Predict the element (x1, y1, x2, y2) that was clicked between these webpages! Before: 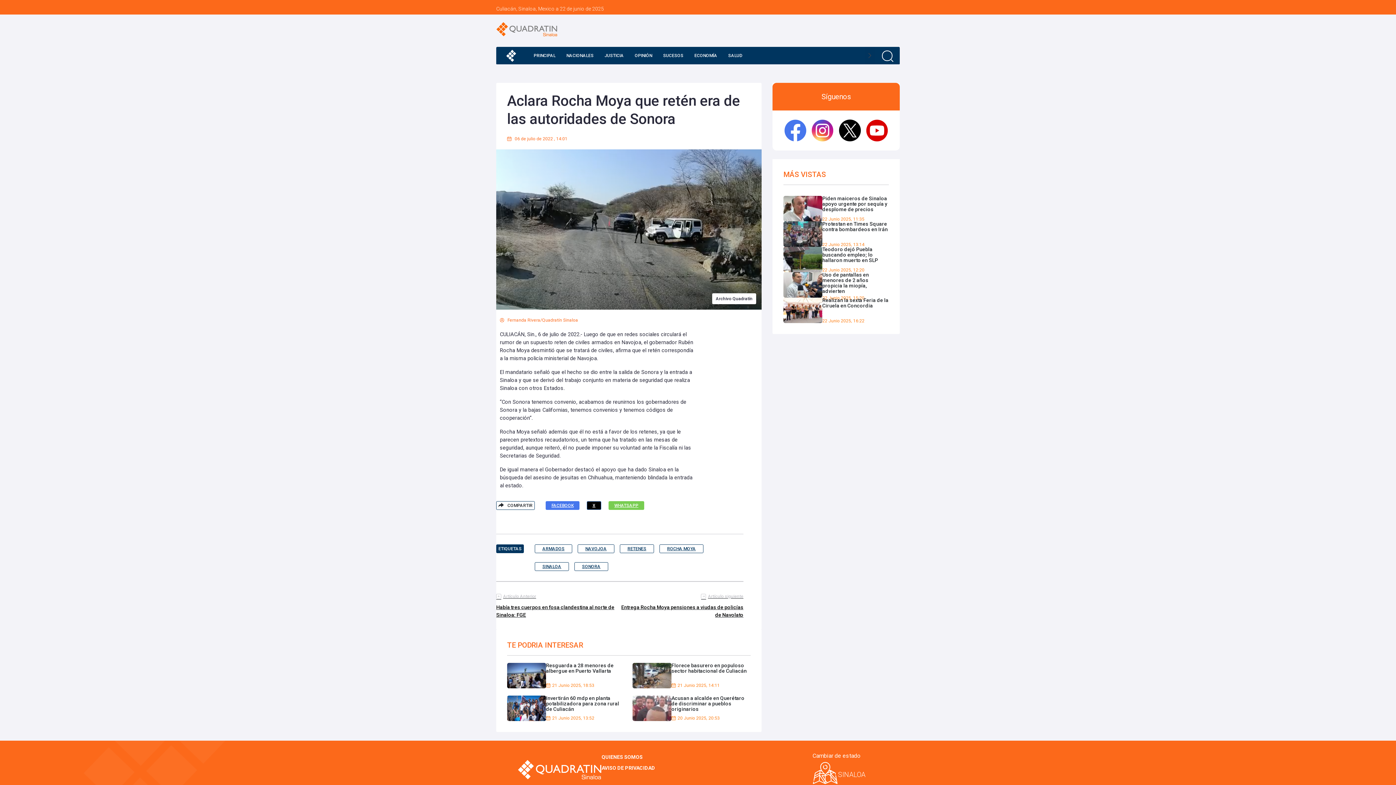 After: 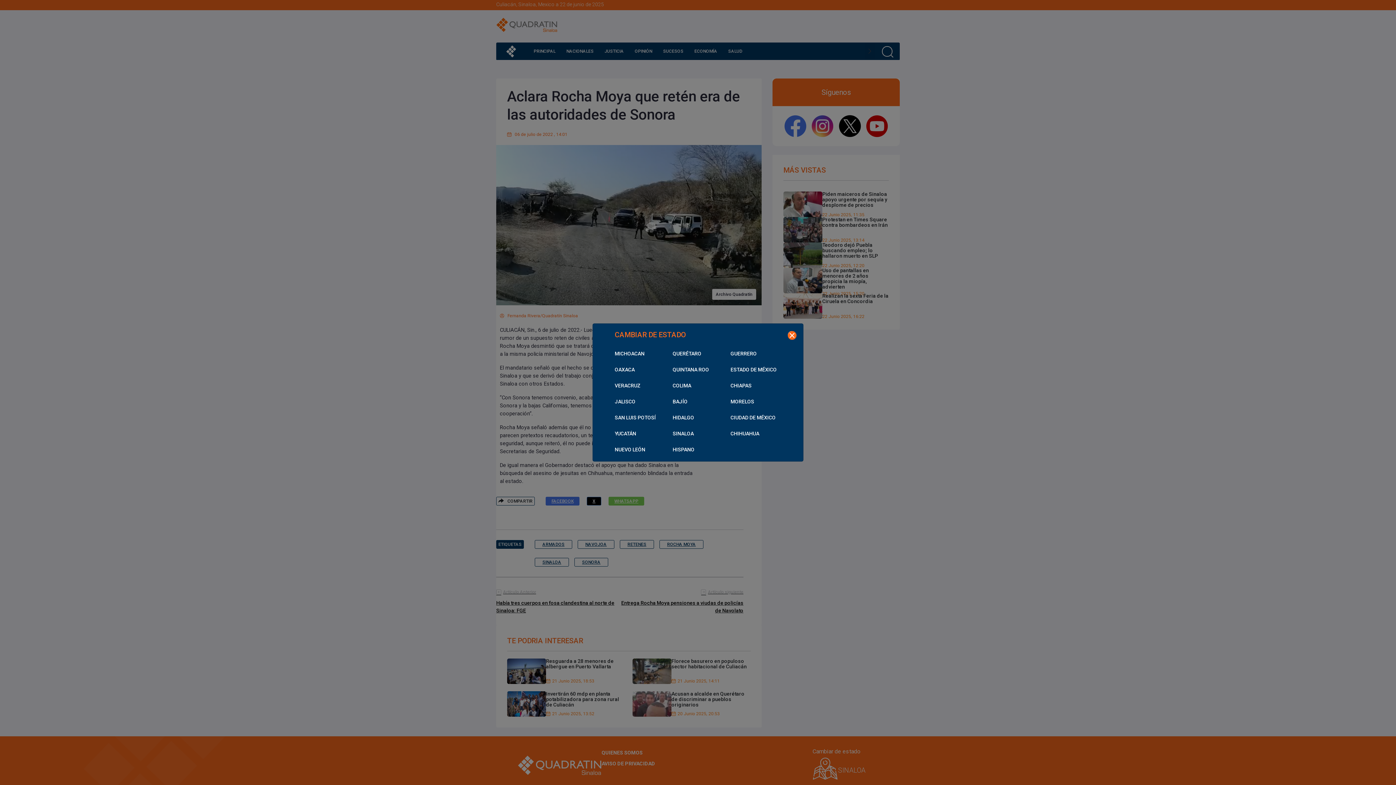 Action: label: Cambiar de estado
SINALOA bbox: (812, 751, 900, 790)